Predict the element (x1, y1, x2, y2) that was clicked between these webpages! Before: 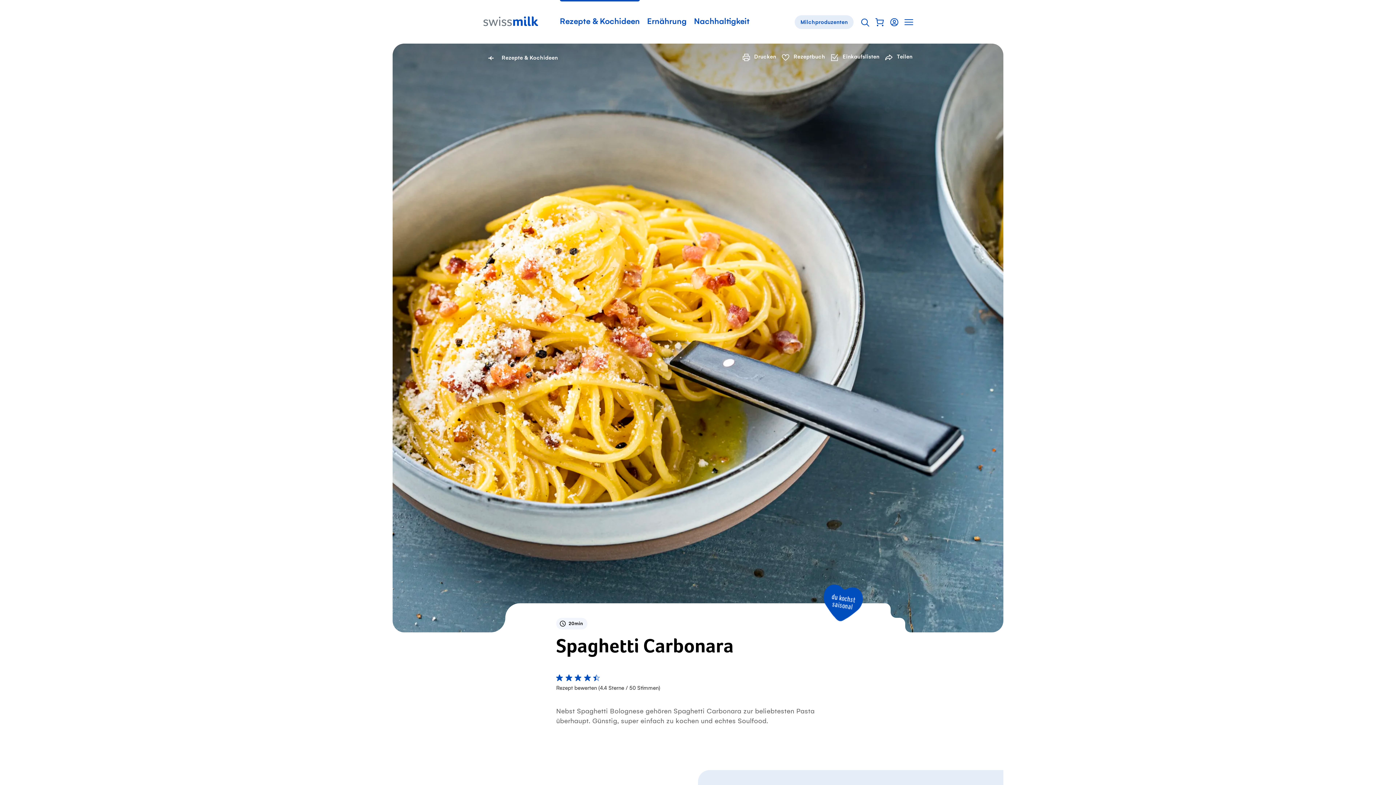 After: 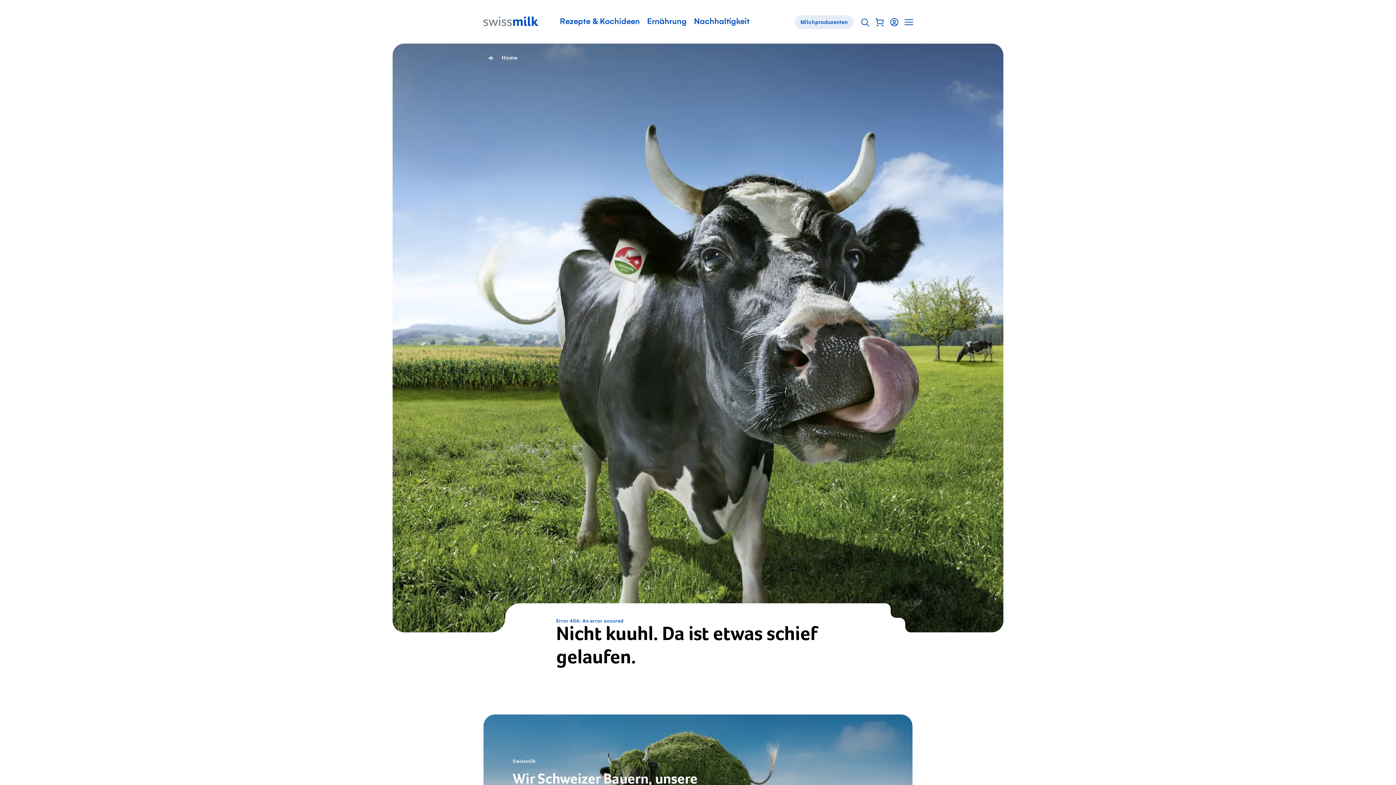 Action: label: Startseite bbox: (483, 0, 538, 42)